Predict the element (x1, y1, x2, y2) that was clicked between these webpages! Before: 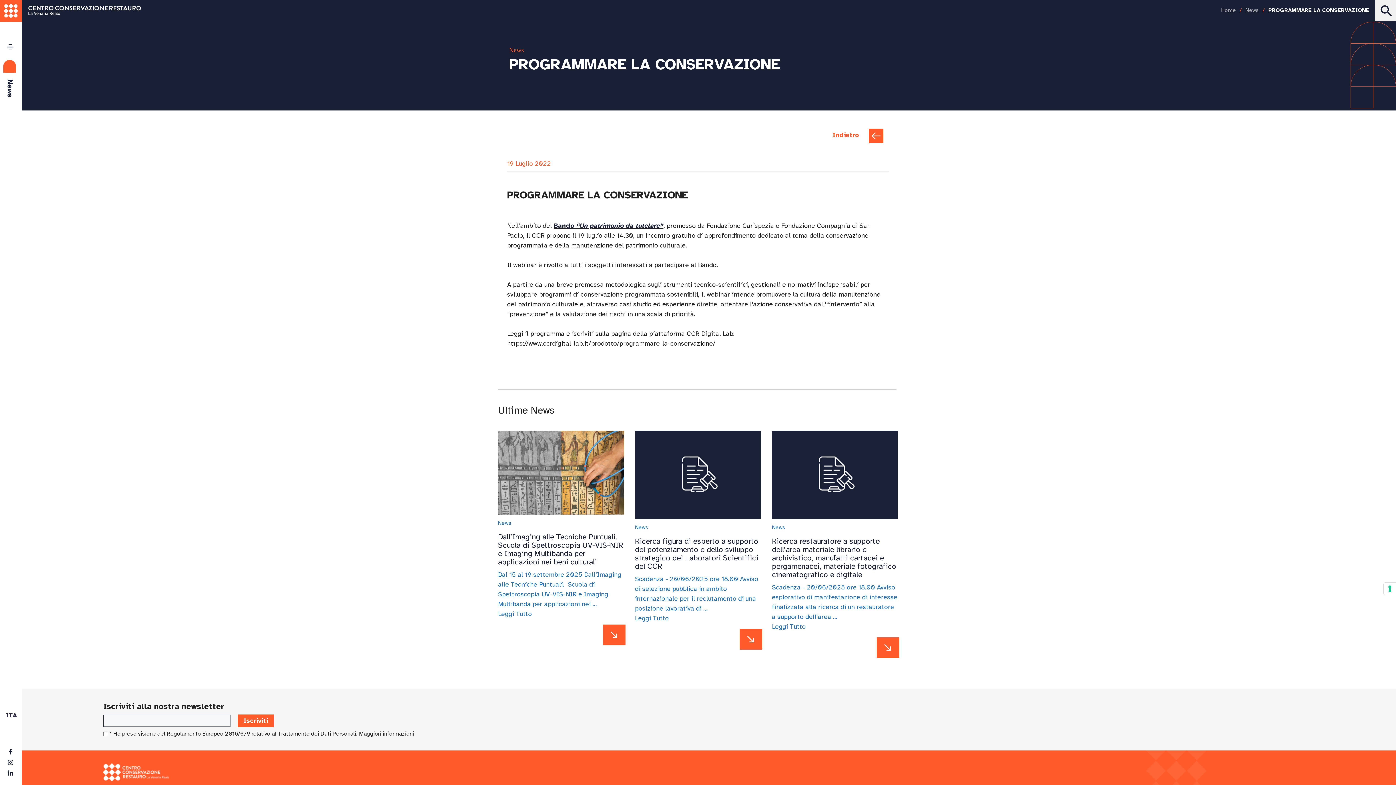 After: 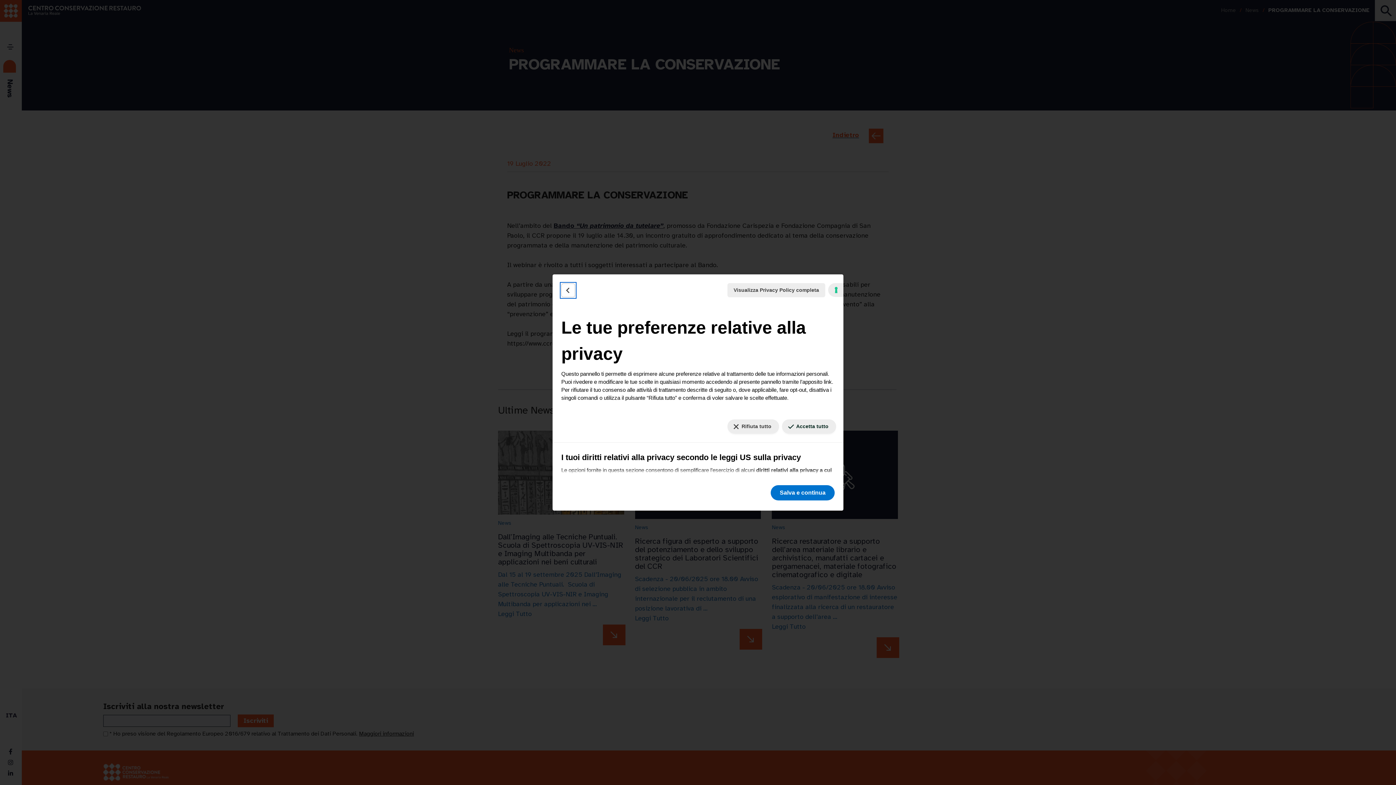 Action: bbox: (1384, 582, 1396, 595) label: Le tue preferenze relative al consenso per le tecnologie di tracciamento